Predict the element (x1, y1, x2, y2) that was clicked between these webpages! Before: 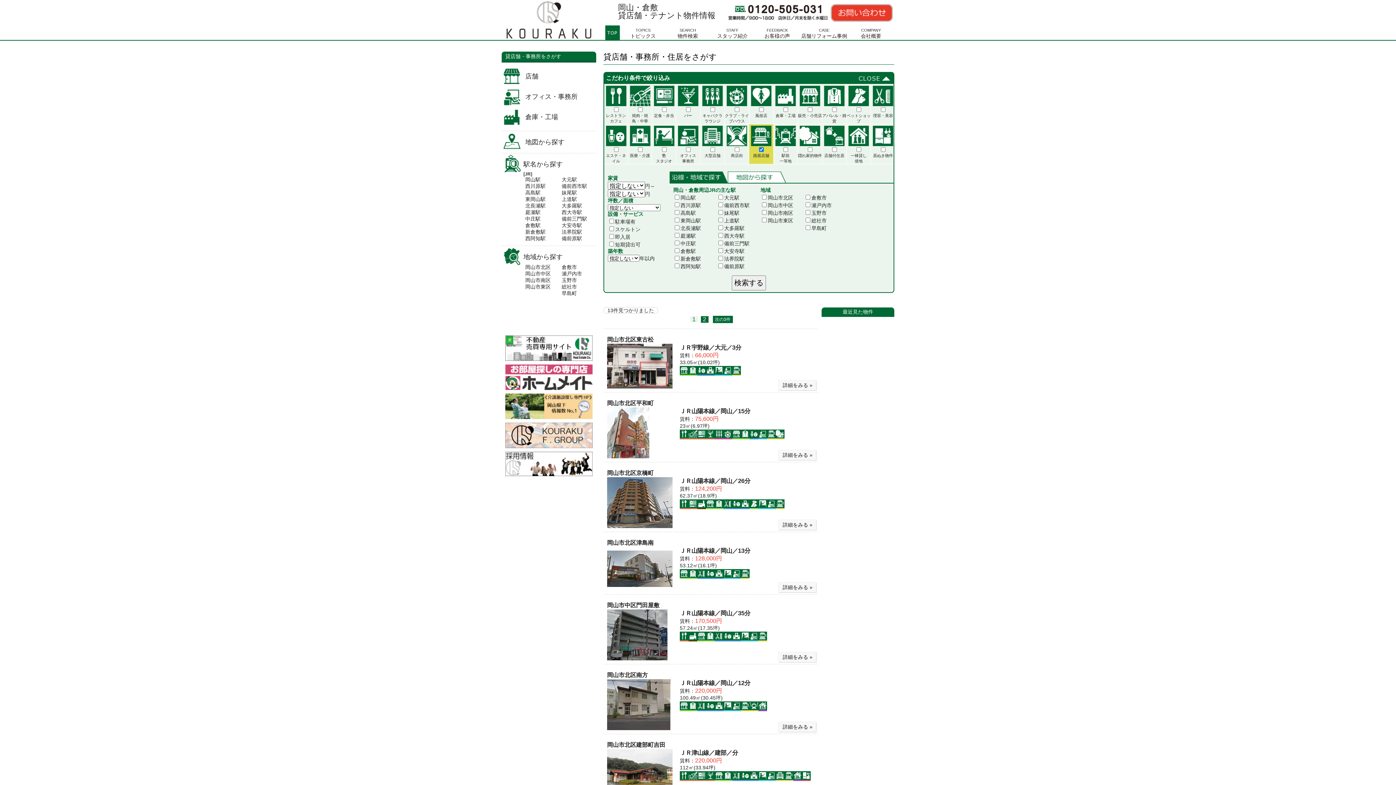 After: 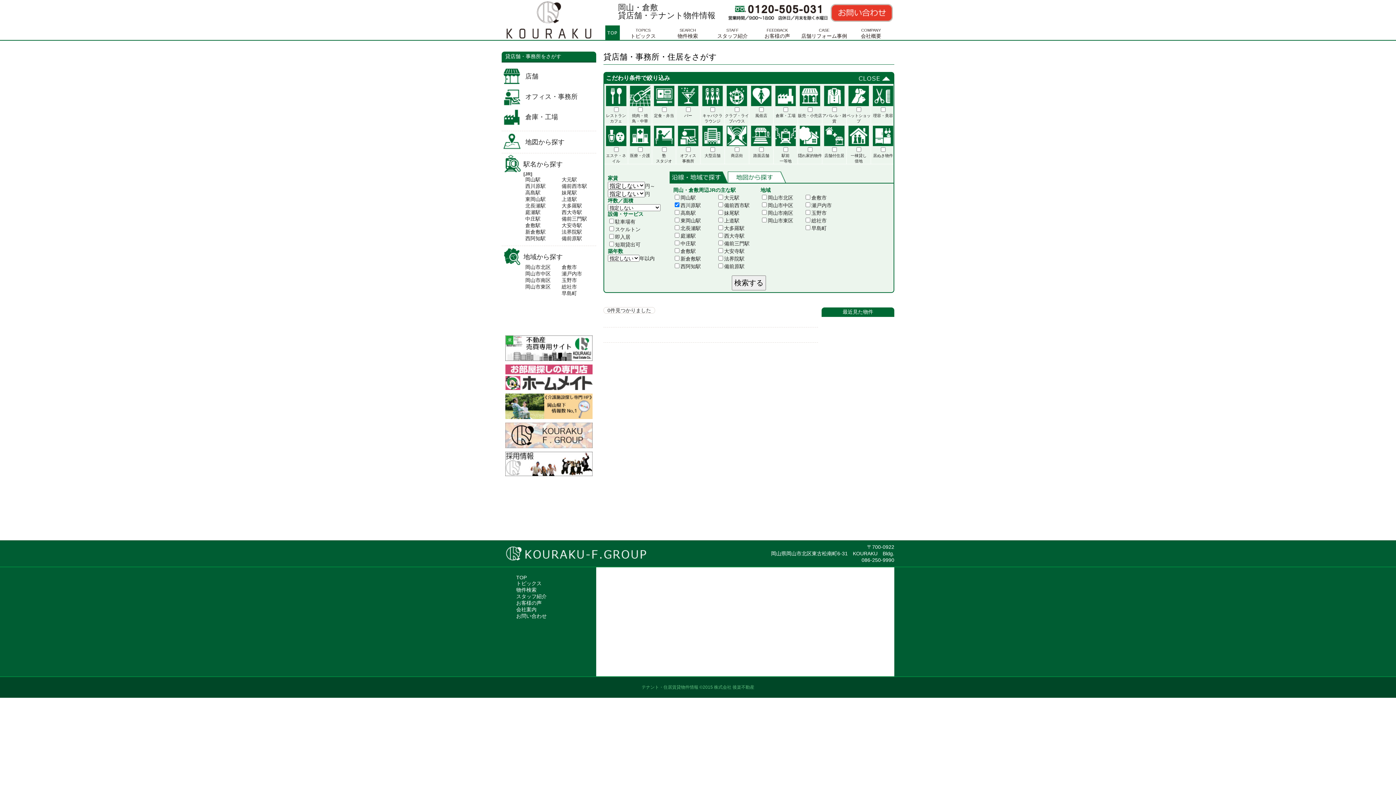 Action: bbox: (523, 183, 560, 189) label: 西川原